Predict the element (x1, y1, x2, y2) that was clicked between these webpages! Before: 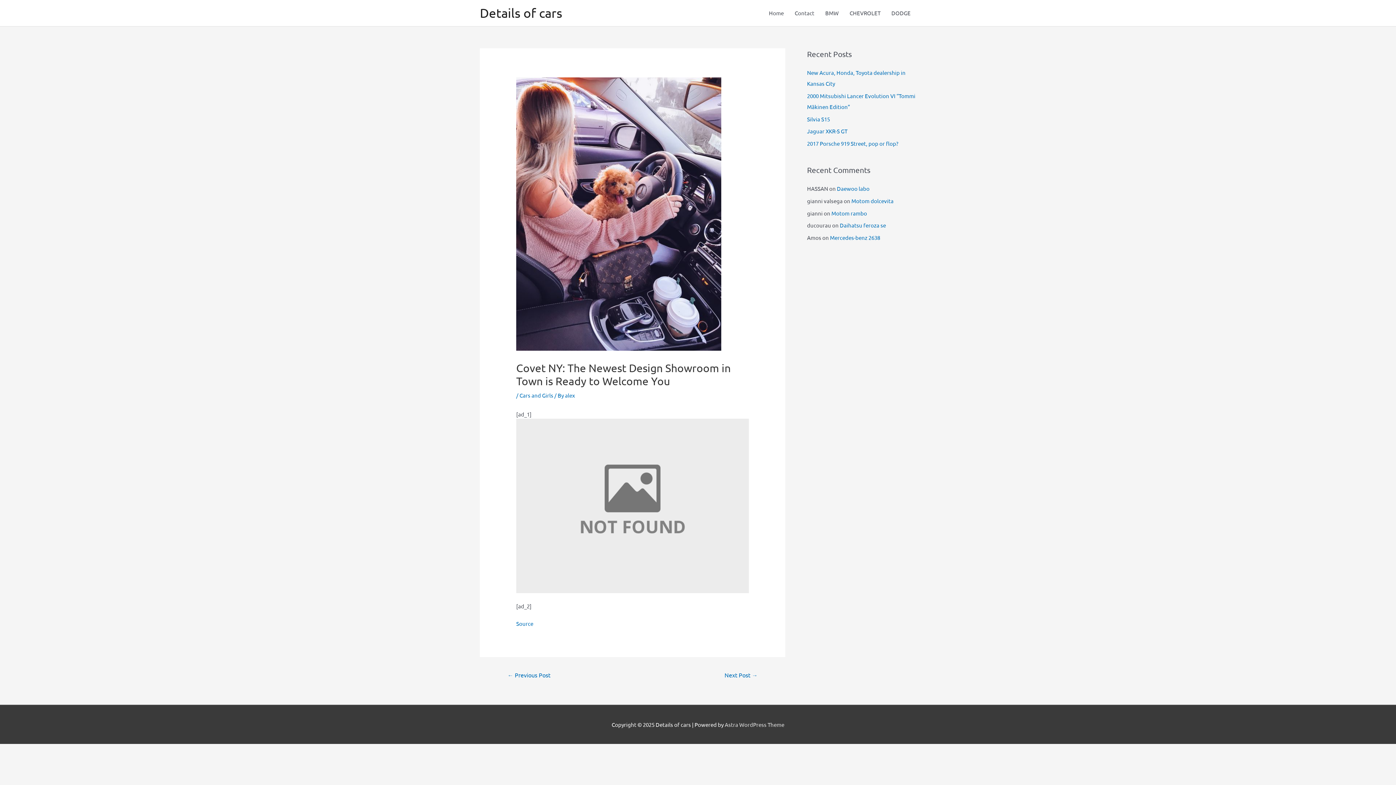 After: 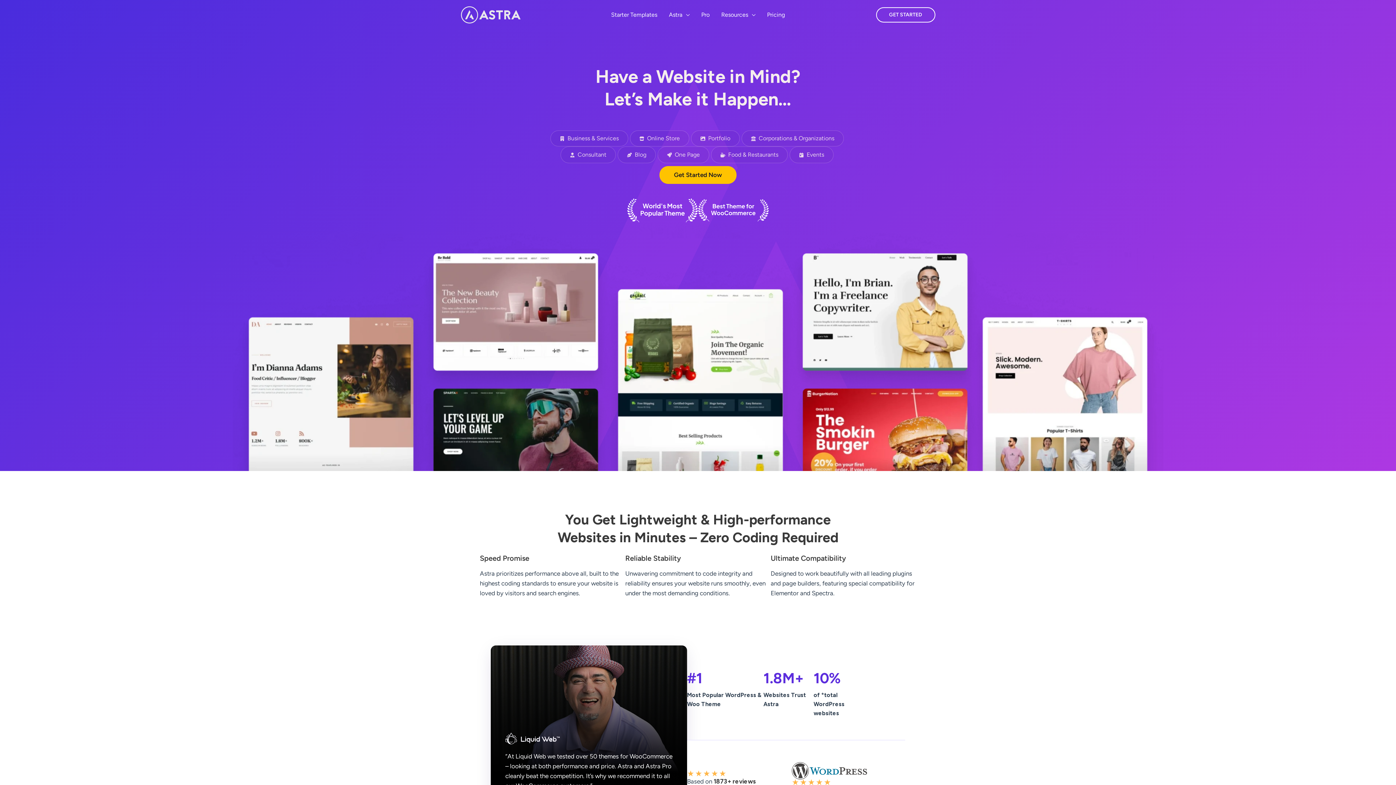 Action: label: Astra WordPress Theme bbox: (724, 721, 784, 728)